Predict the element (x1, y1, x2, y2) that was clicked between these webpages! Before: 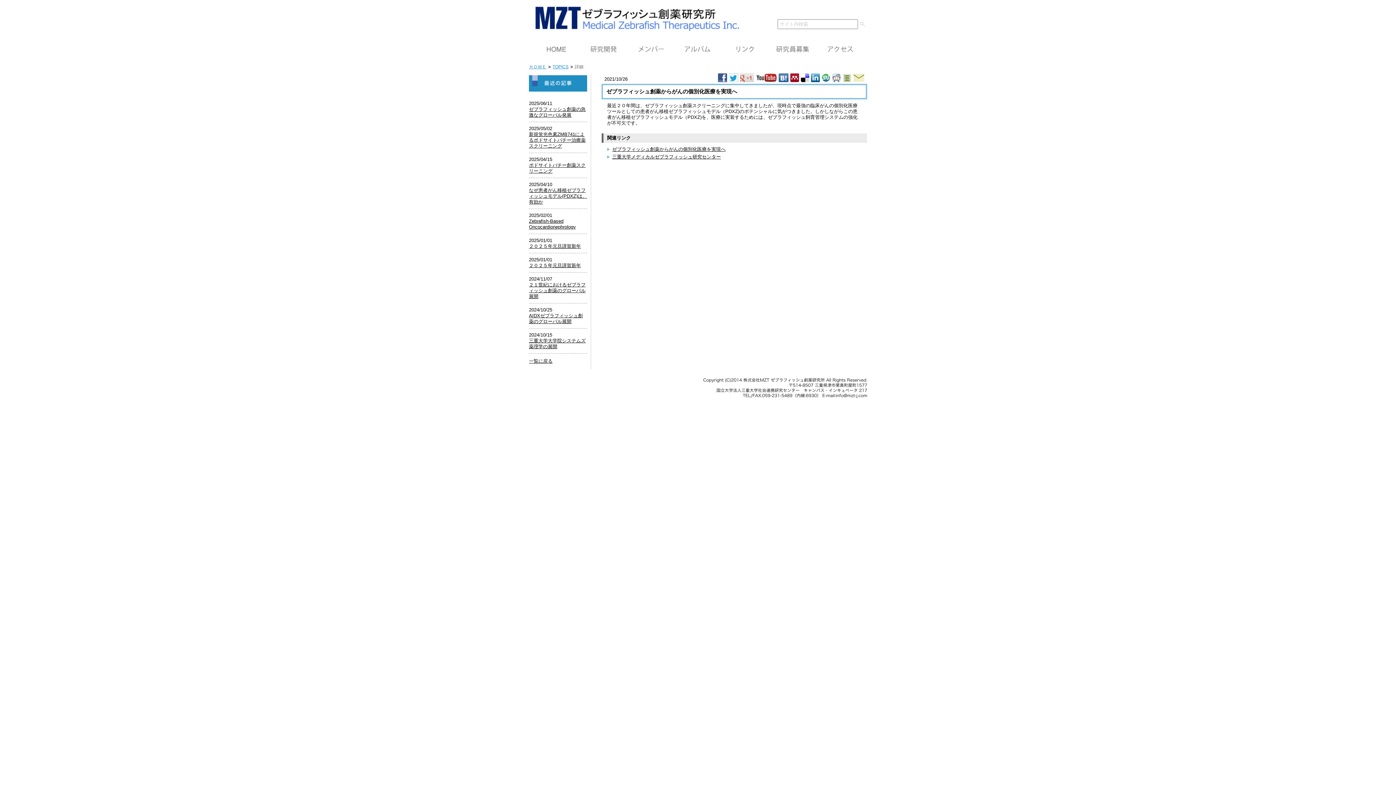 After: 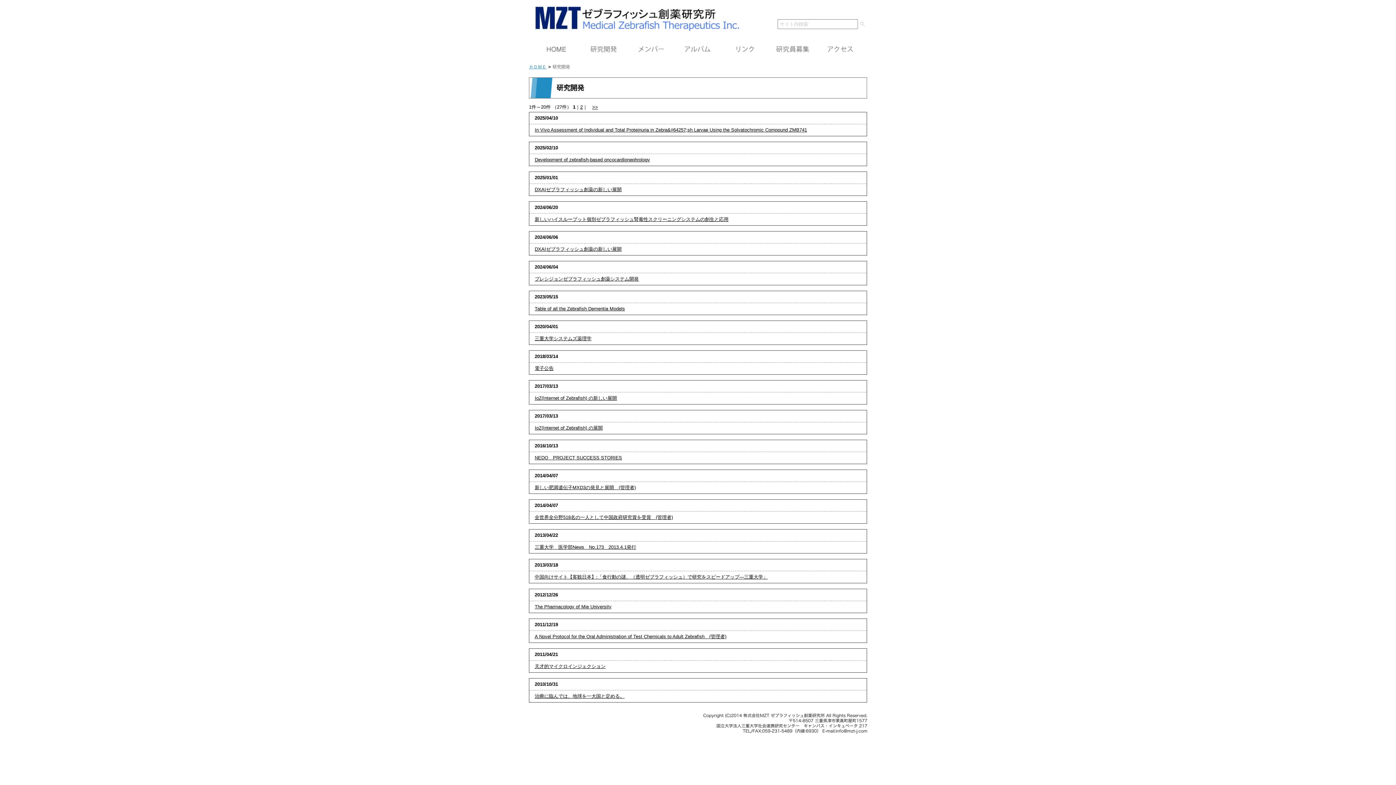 Action: label: 研究開発 bbox: (580, 40, 627, 58)